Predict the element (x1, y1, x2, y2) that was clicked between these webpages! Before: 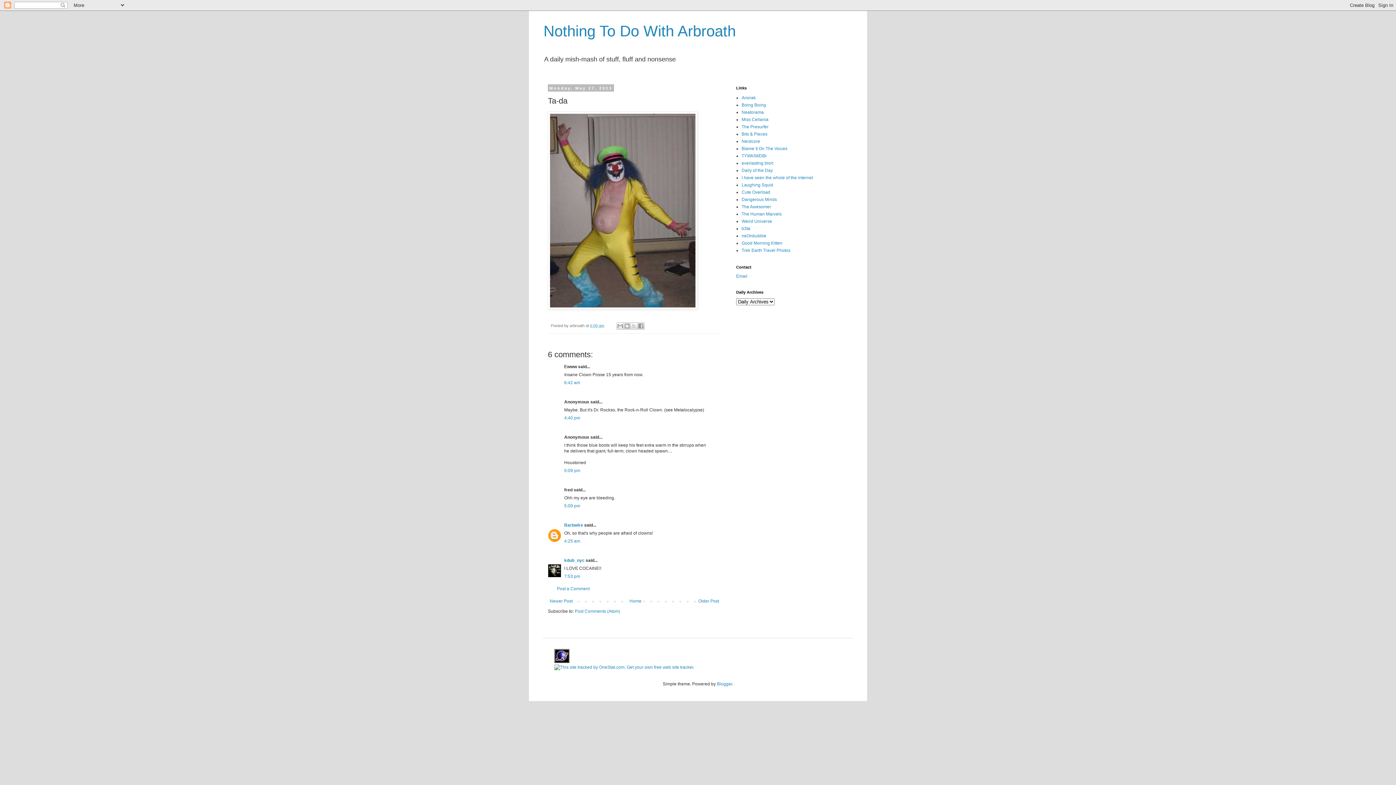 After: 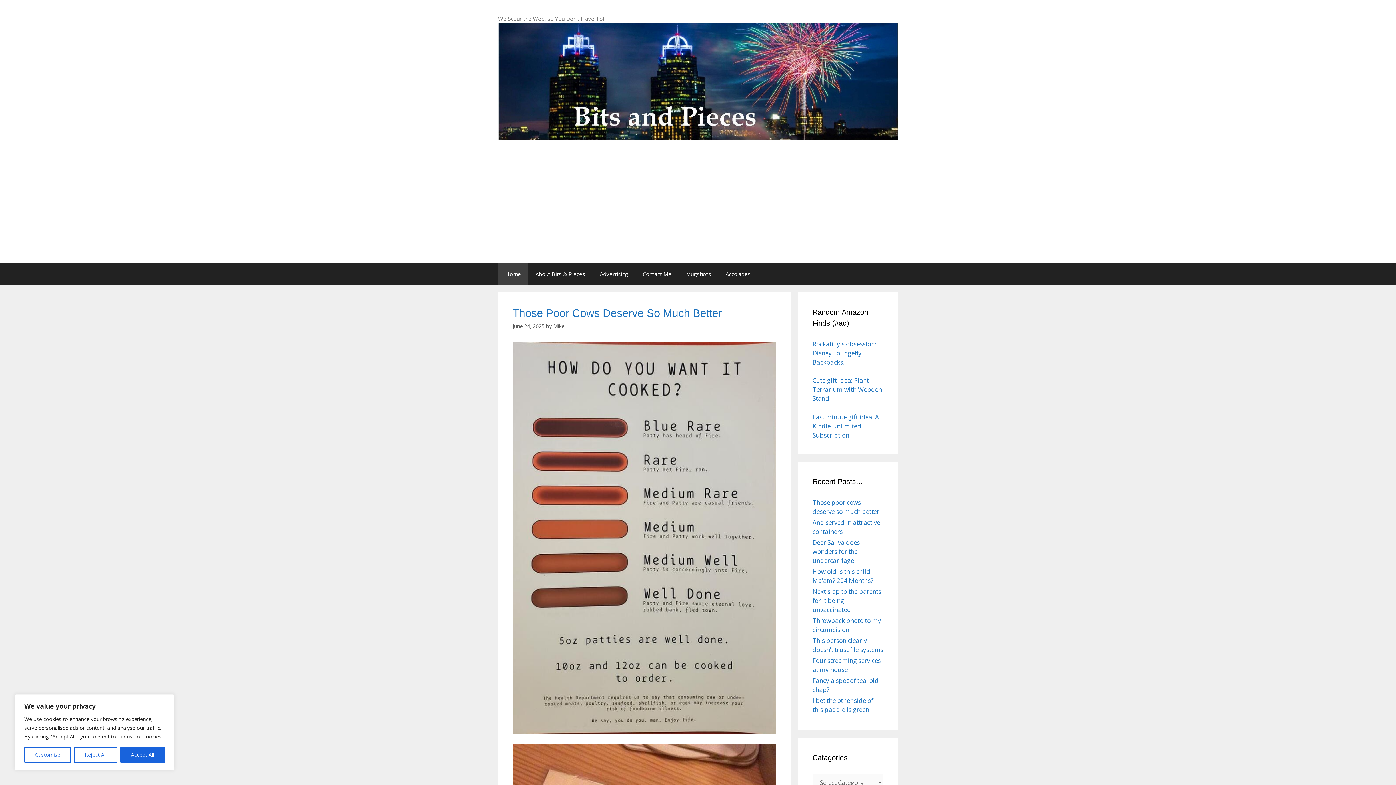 Action: bbox: (741, 131, 767, 136) label: Bits & Pieces